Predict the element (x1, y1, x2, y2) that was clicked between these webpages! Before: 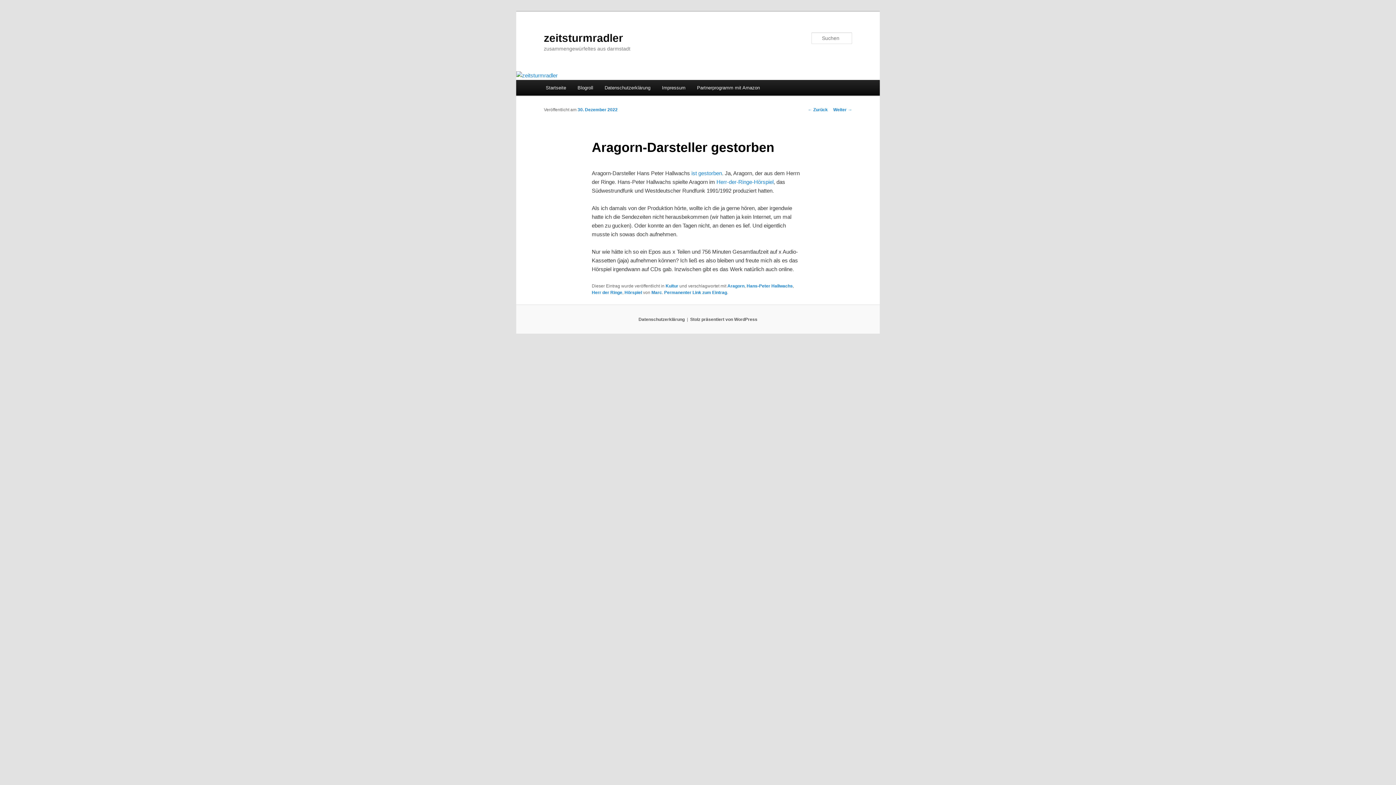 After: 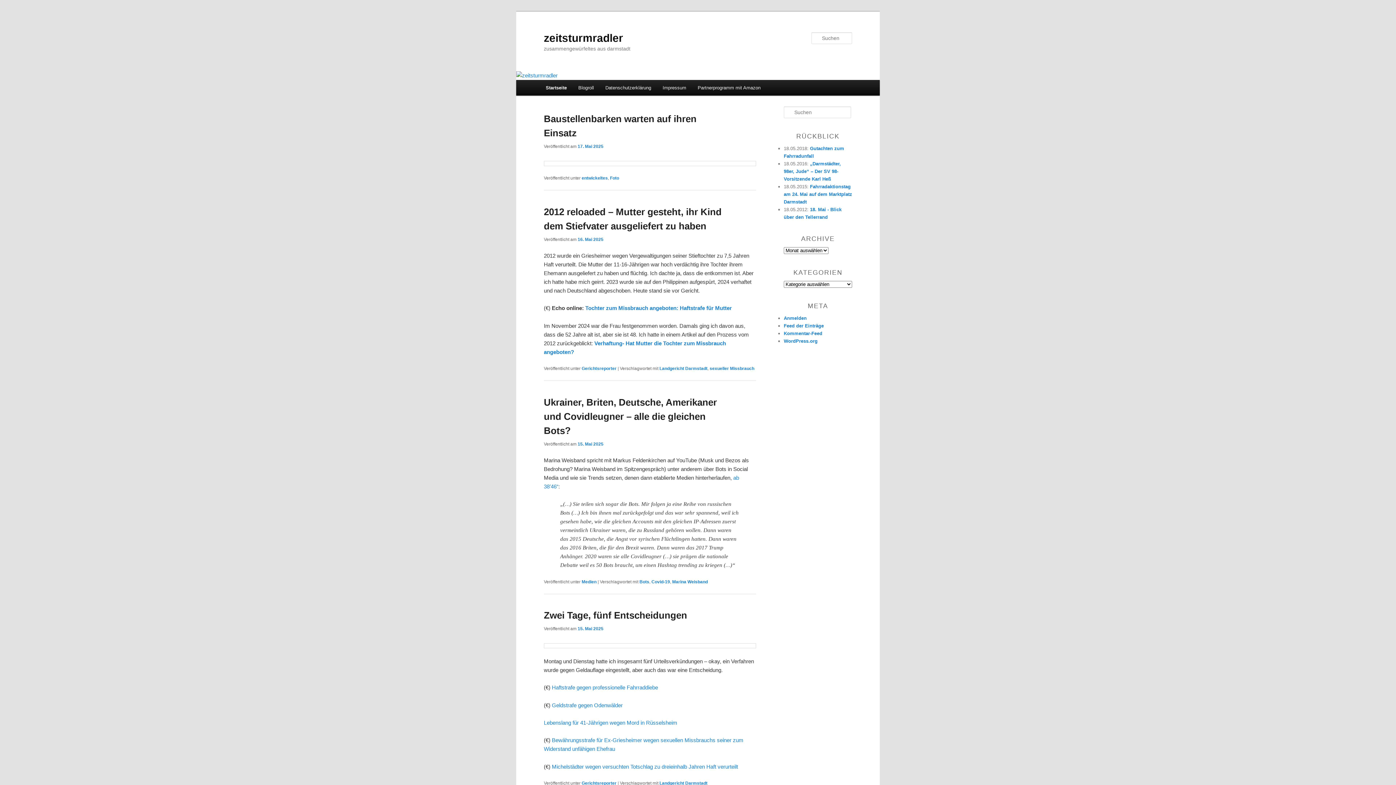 Action: label: zeitsturmradler bbox: (544, 31, 623, 43)